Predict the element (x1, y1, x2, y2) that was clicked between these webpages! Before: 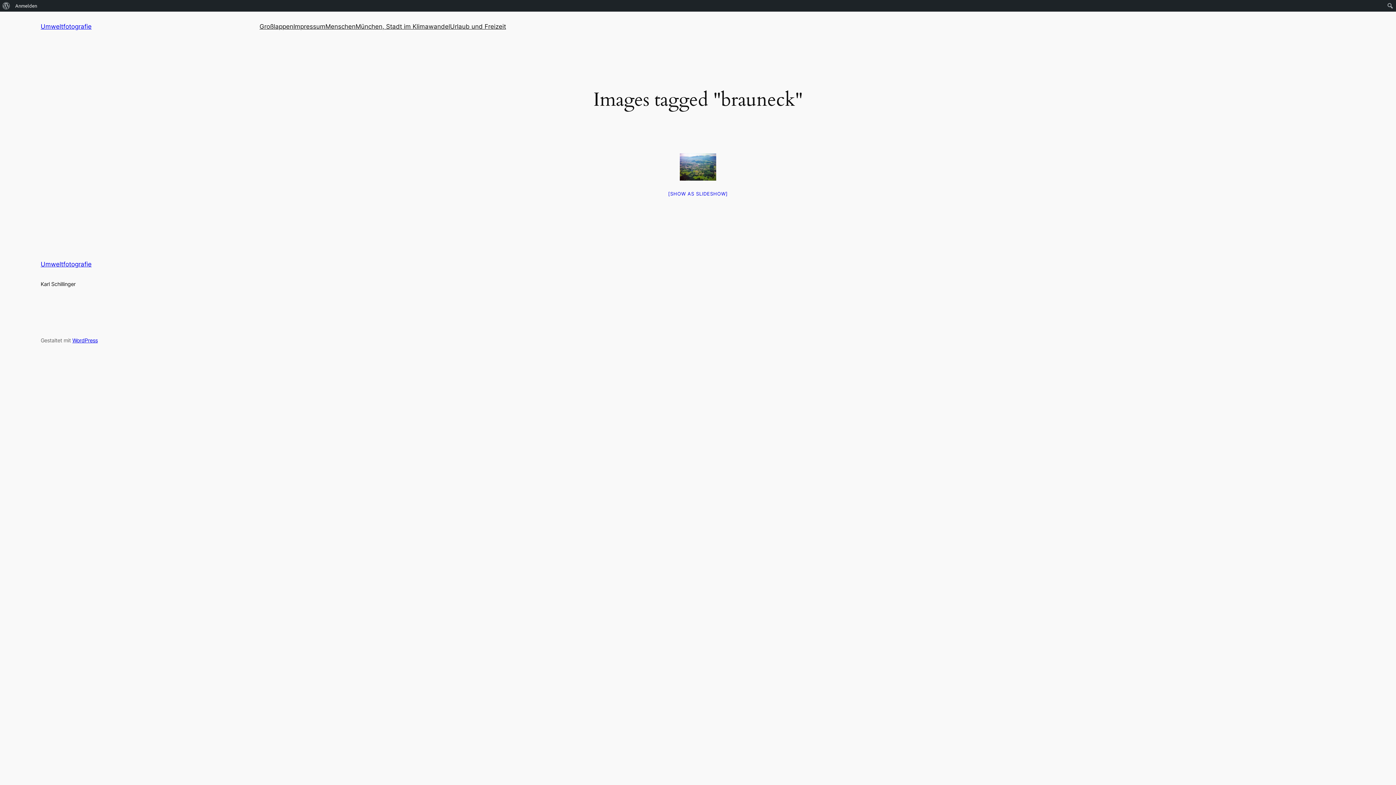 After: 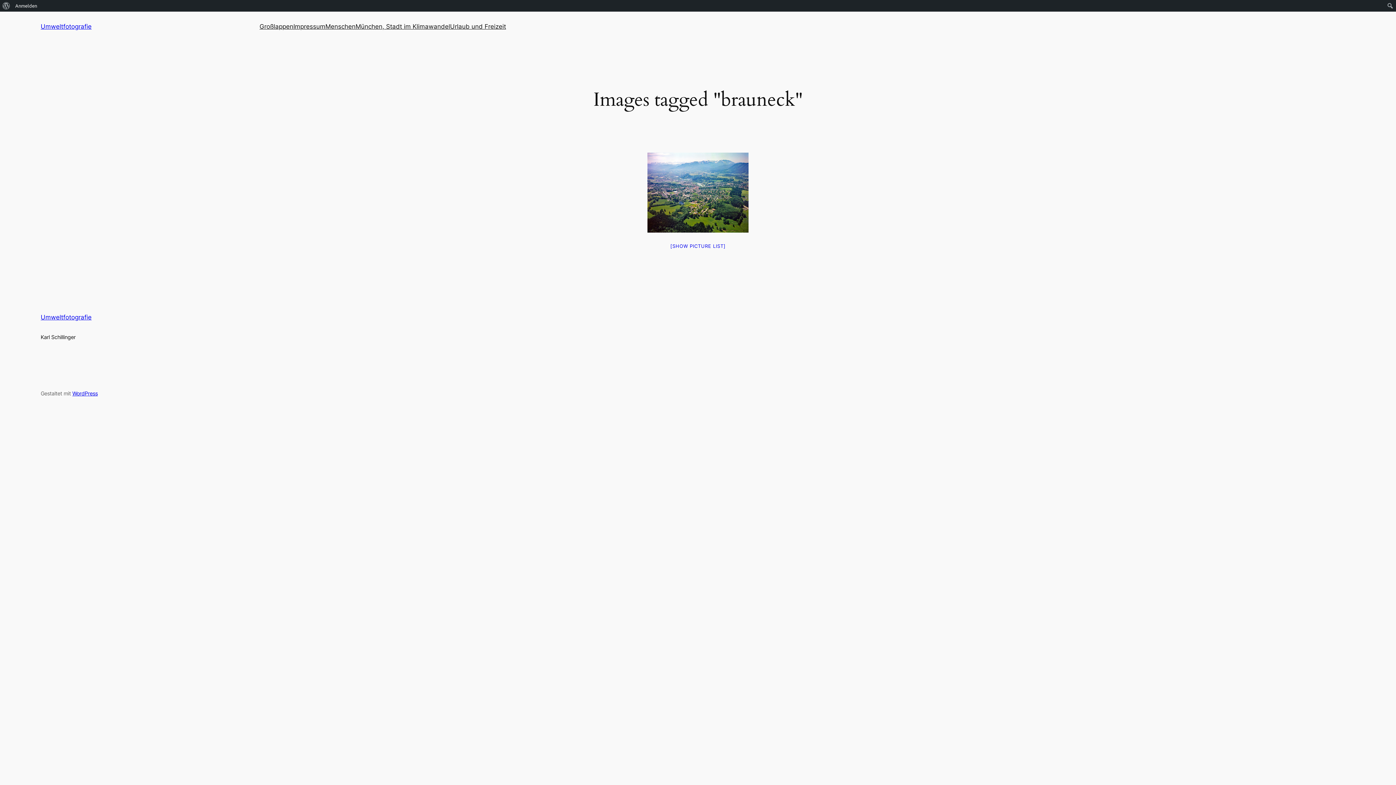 Action: label: [SHOW AS SLIDESHOW] bbox: (668, 190, 728, 196)